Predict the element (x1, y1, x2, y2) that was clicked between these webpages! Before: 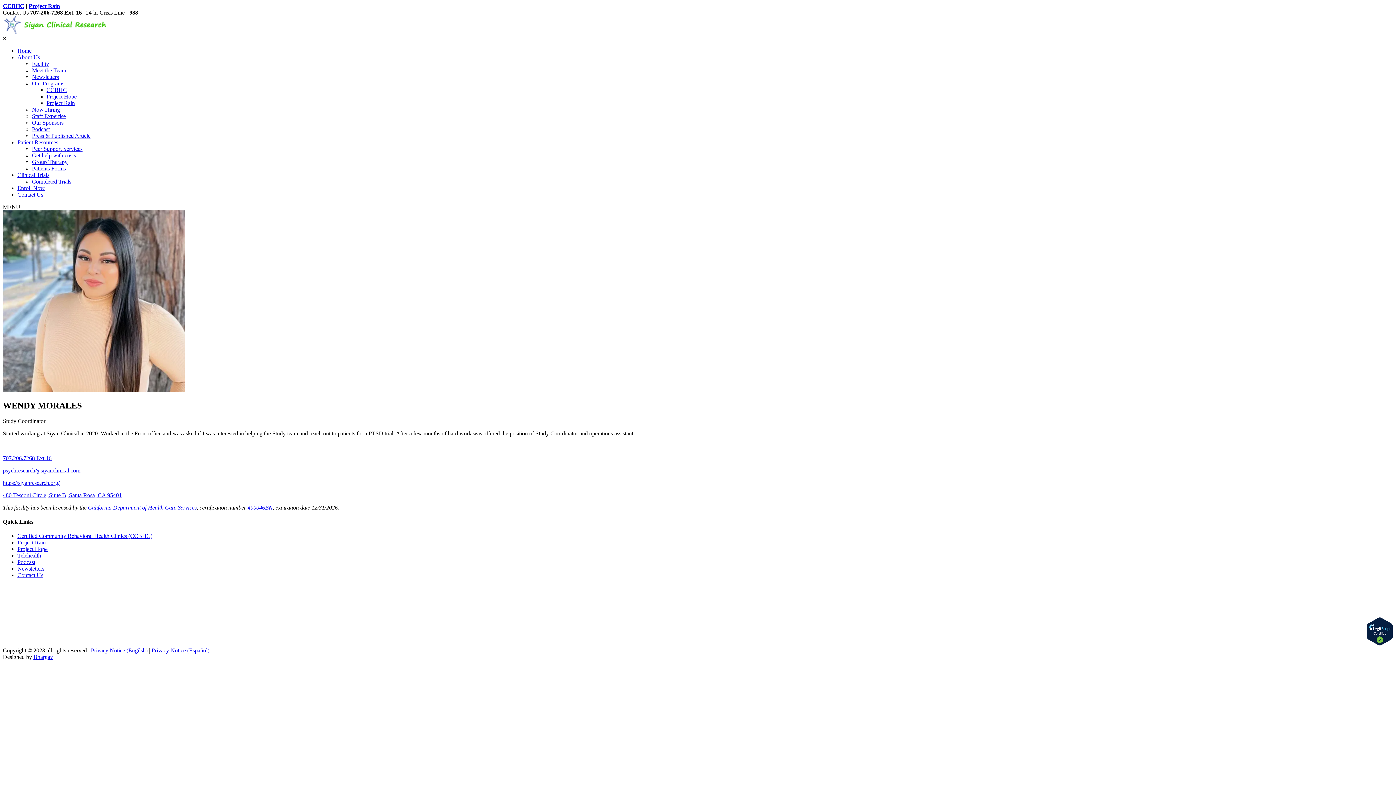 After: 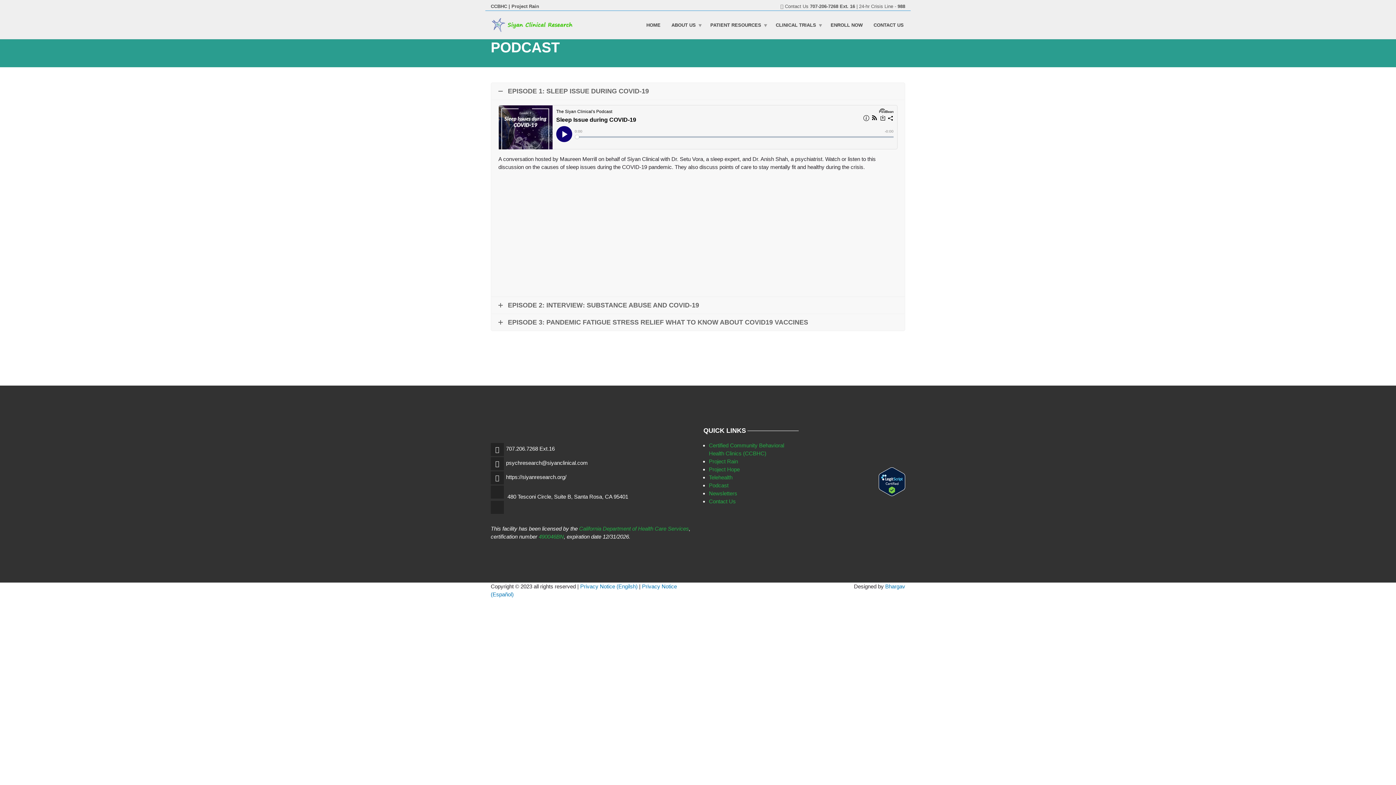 Action: bbox: (17, 559, 35, 565) label: Podcast